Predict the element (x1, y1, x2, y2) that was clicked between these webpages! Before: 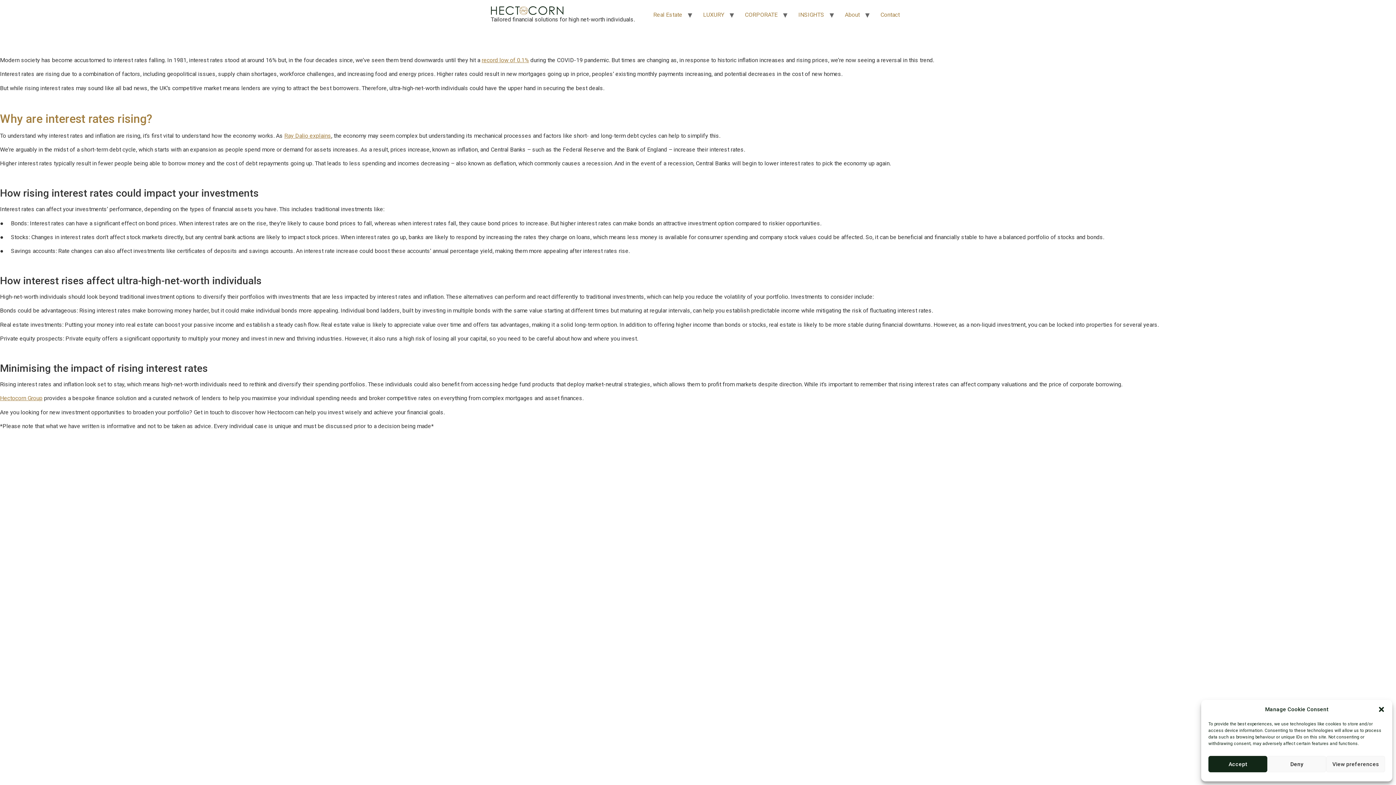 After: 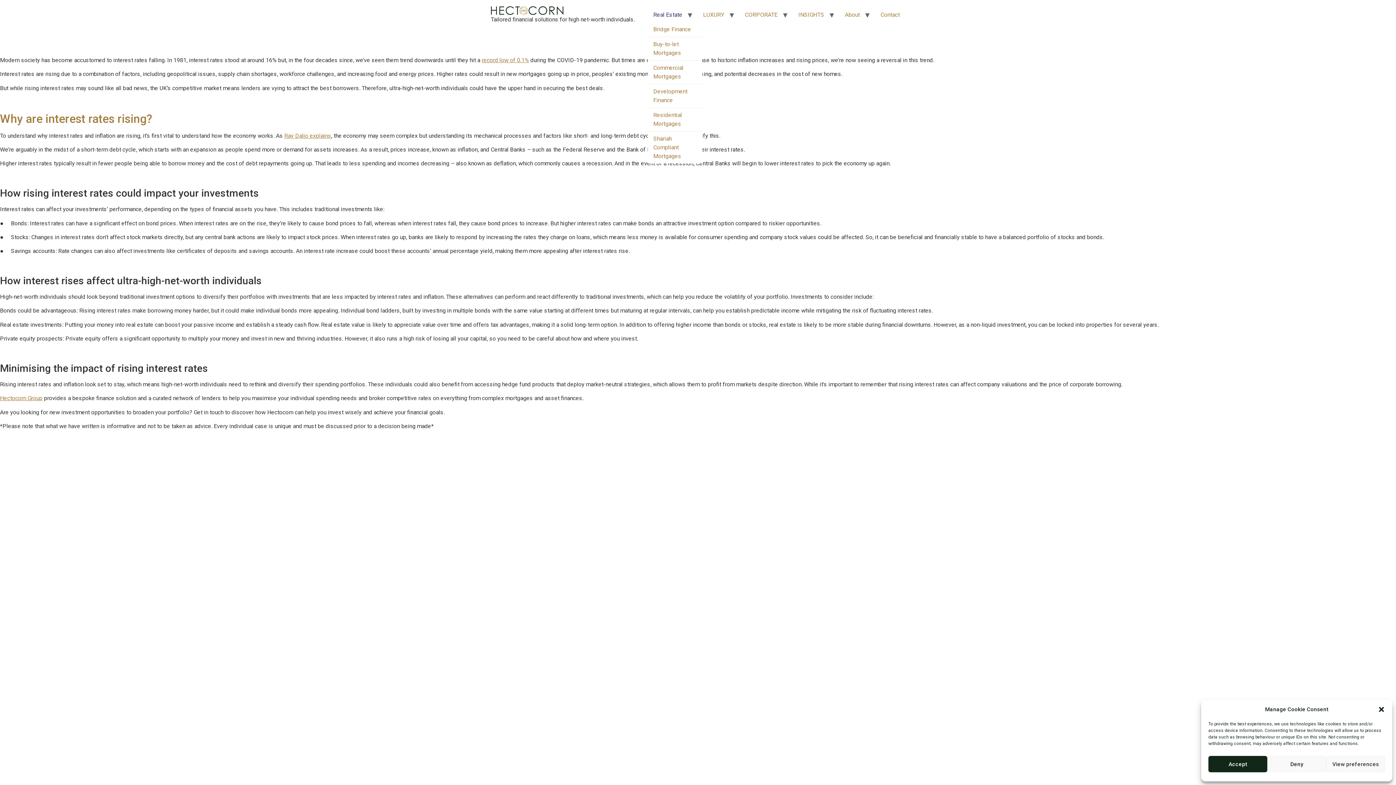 Action: label: Real Estate bbox: (648, 7, 688, 22)